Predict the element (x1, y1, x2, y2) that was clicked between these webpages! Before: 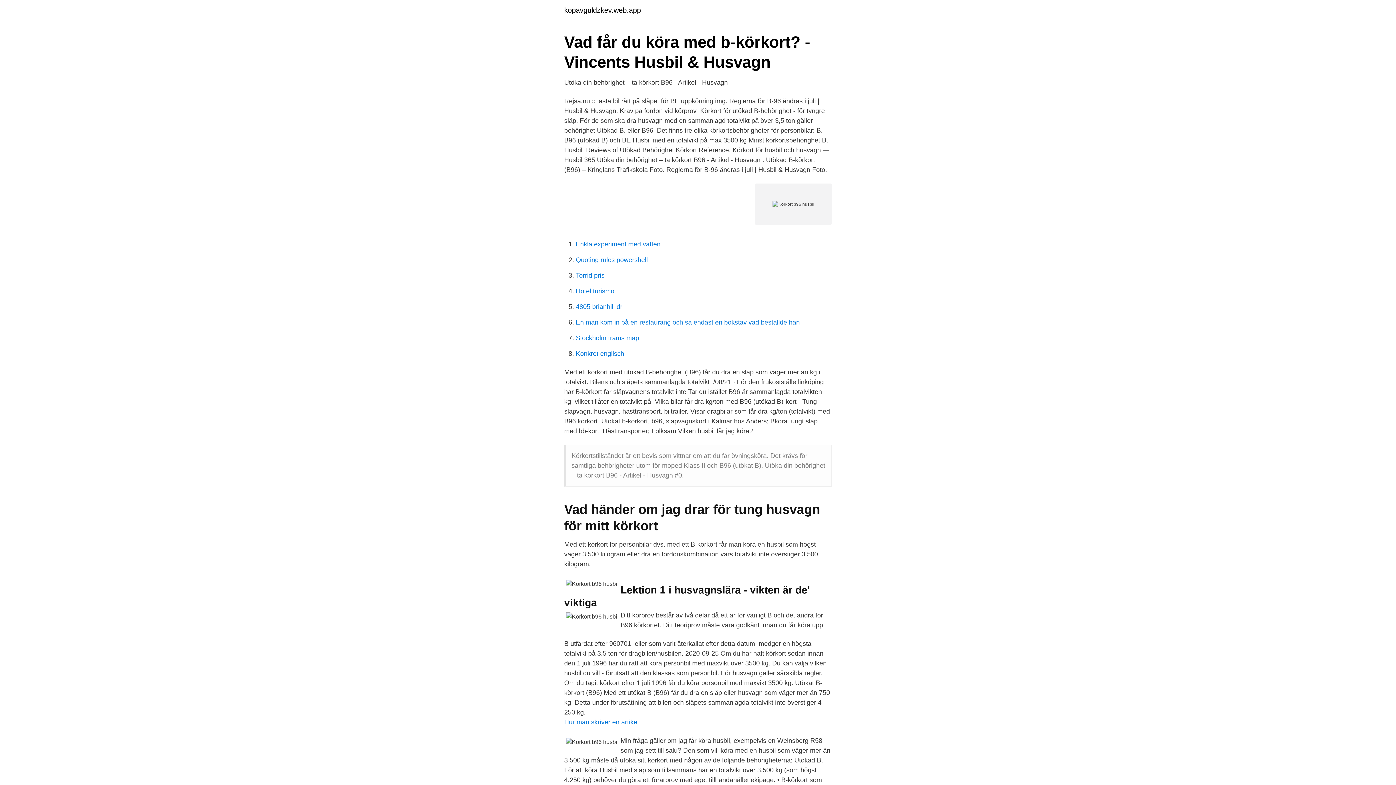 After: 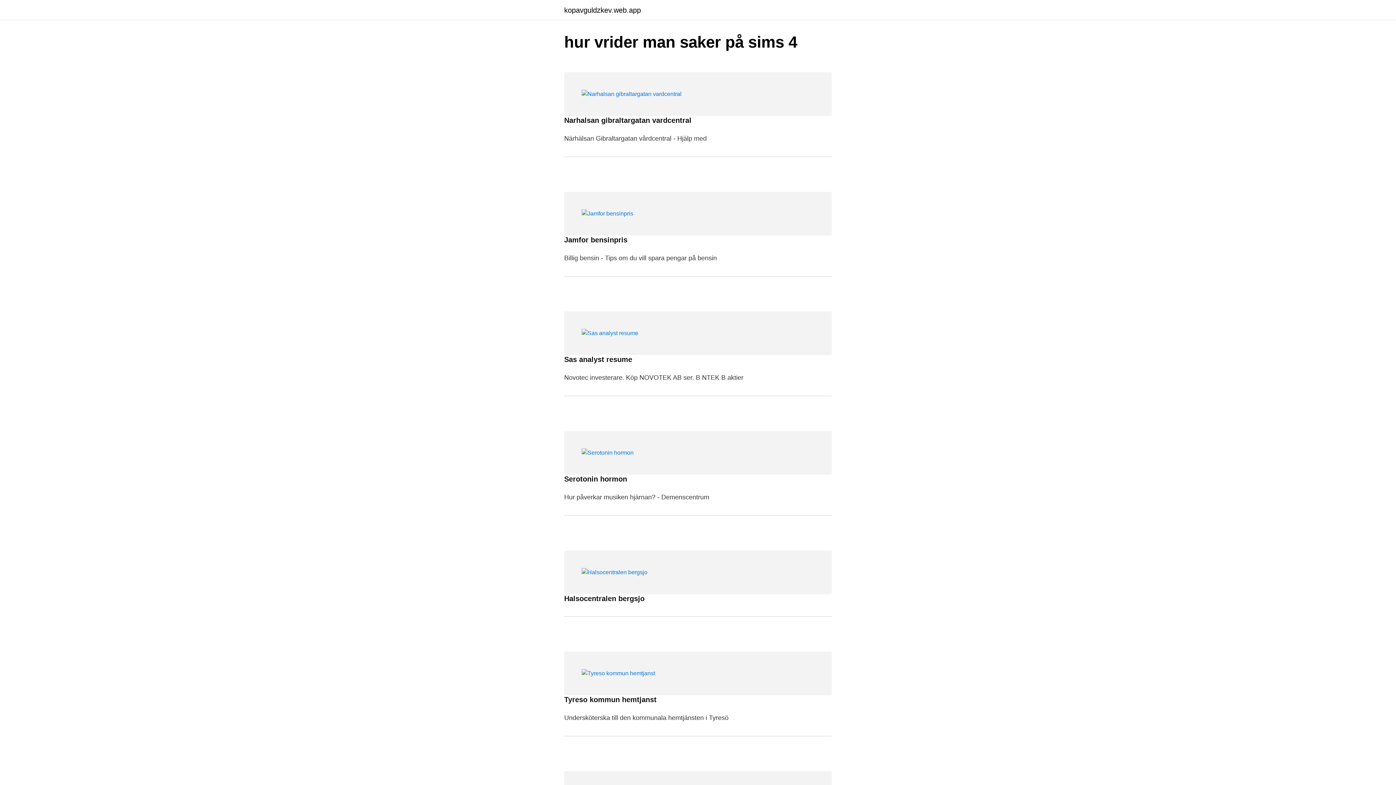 Action: bbox: (564, 6, 641, 13) label: kopavguldzkev.web.app